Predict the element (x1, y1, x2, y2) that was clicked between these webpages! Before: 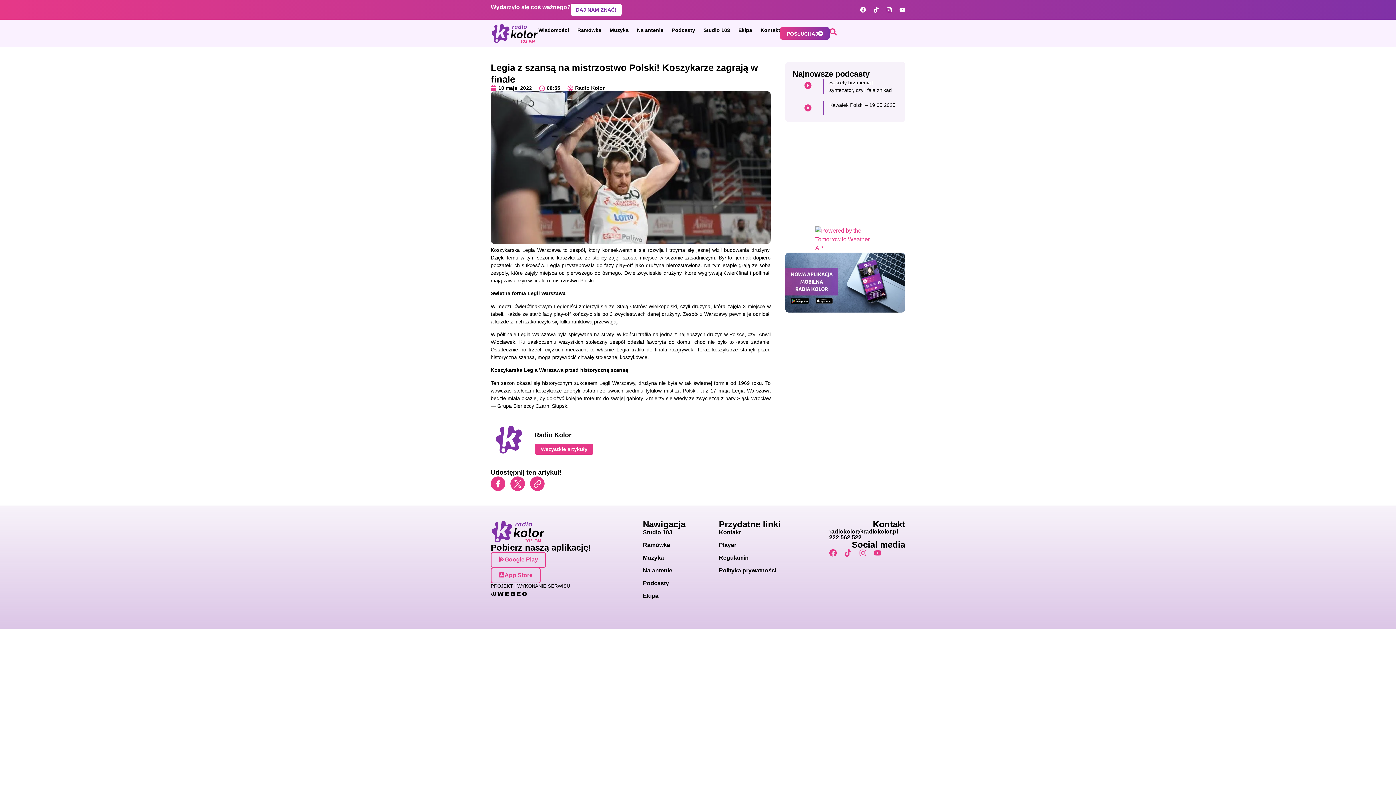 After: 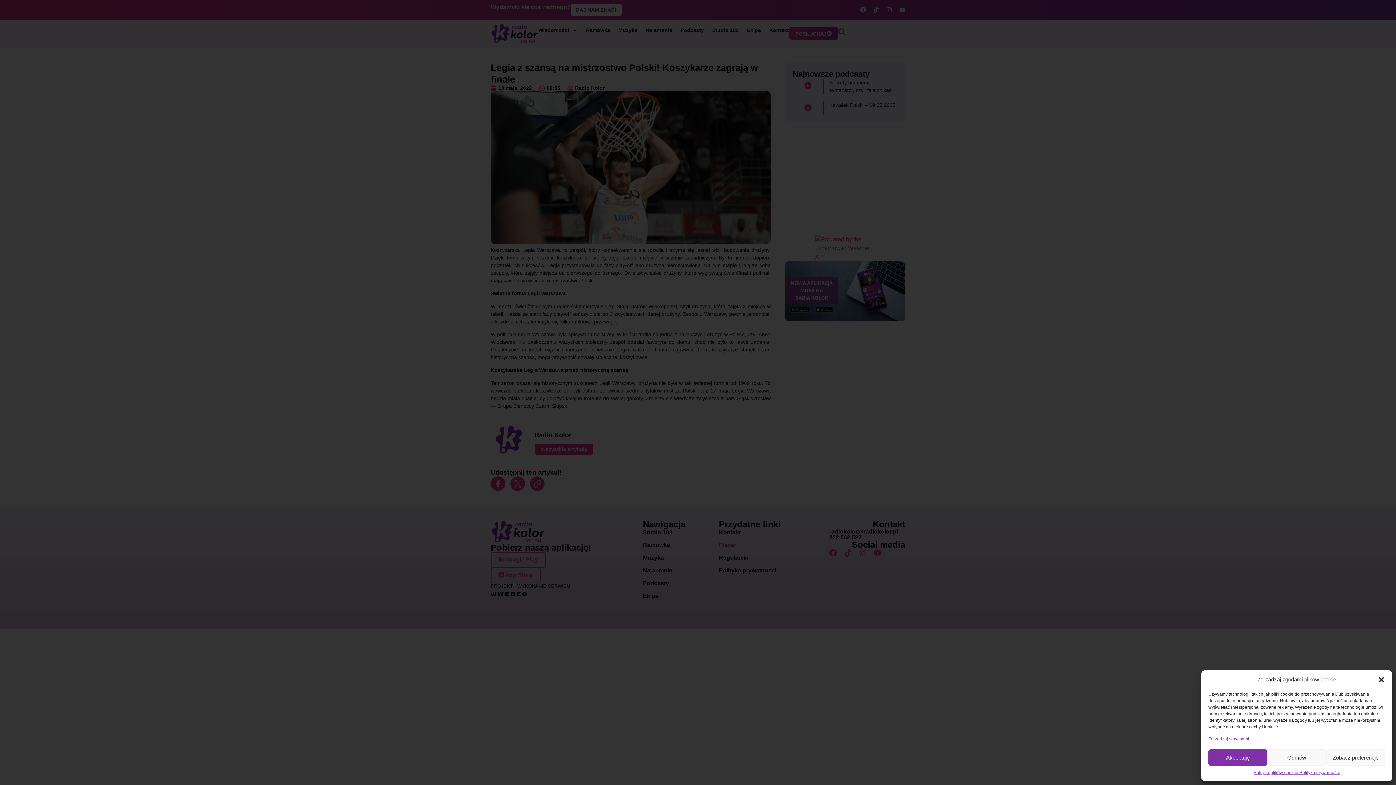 Action: bbox: (719, 541, 829, 549) label: Player